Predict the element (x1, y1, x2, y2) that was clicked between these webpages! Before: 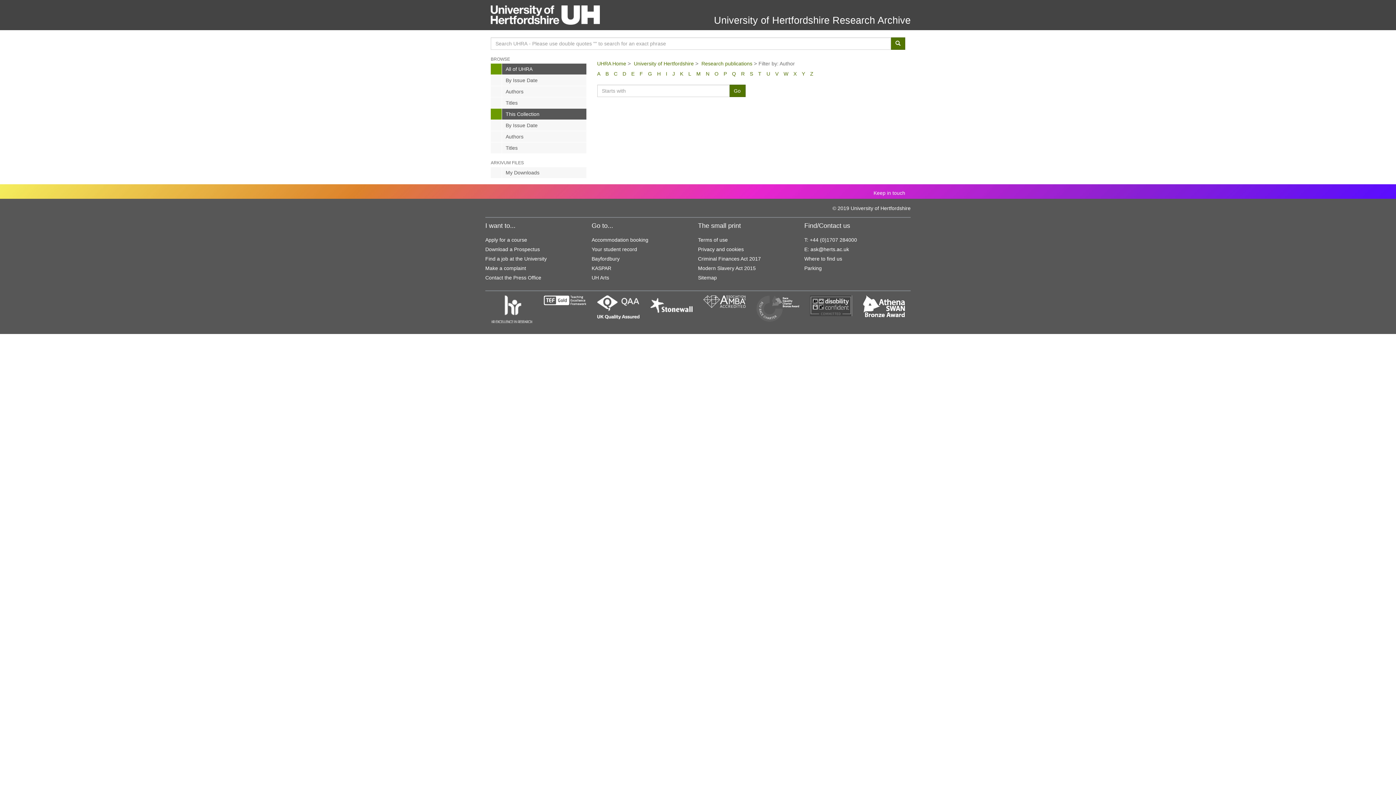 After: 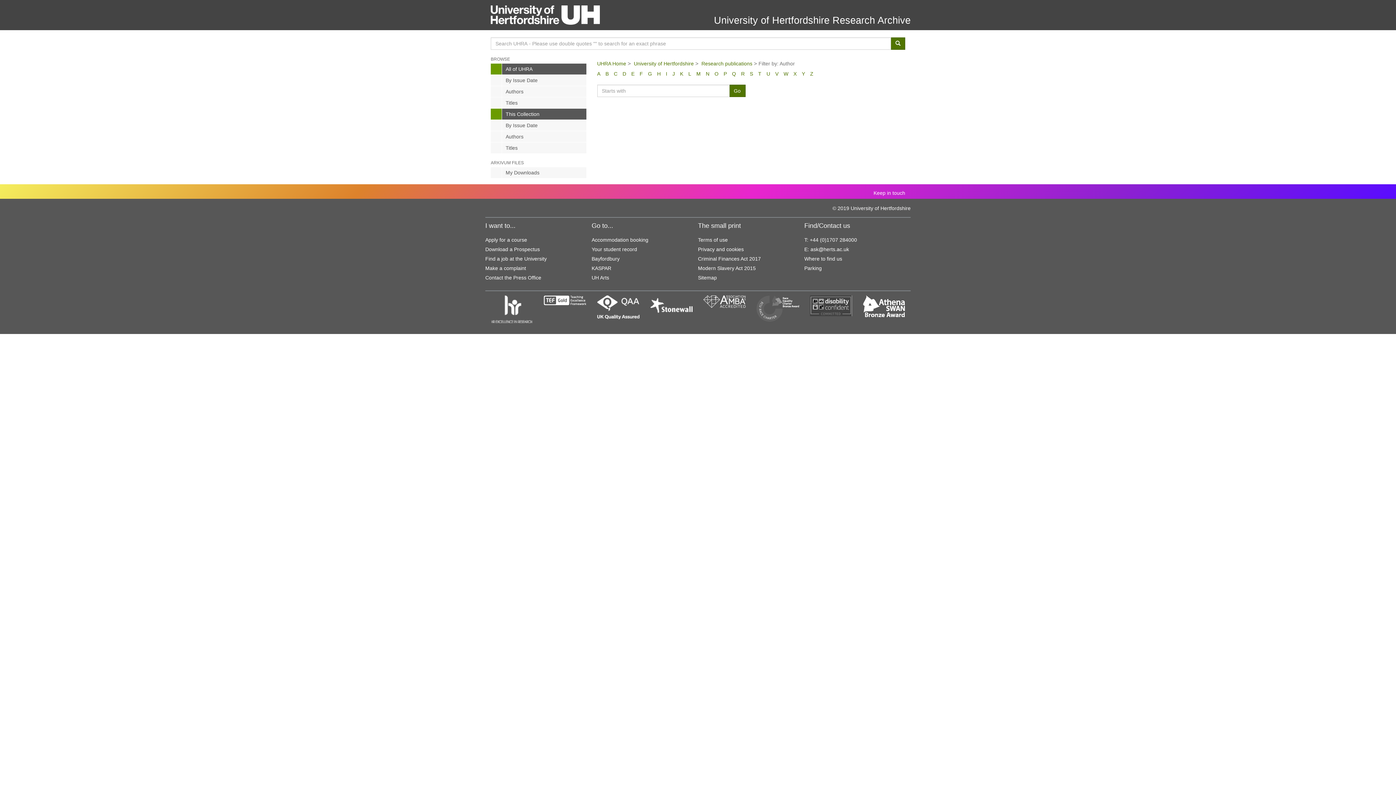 Action: label: I bbox: (666, 70, 667, 76)